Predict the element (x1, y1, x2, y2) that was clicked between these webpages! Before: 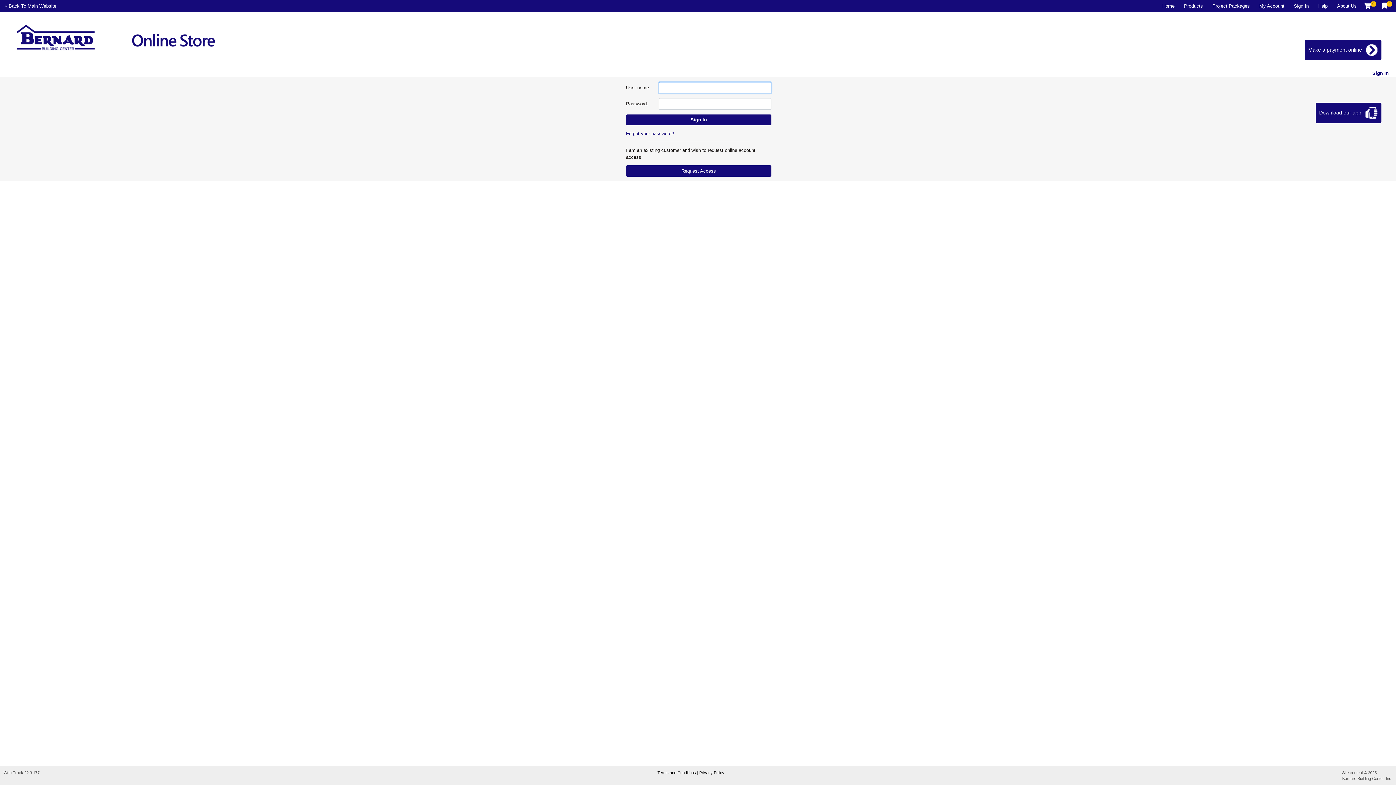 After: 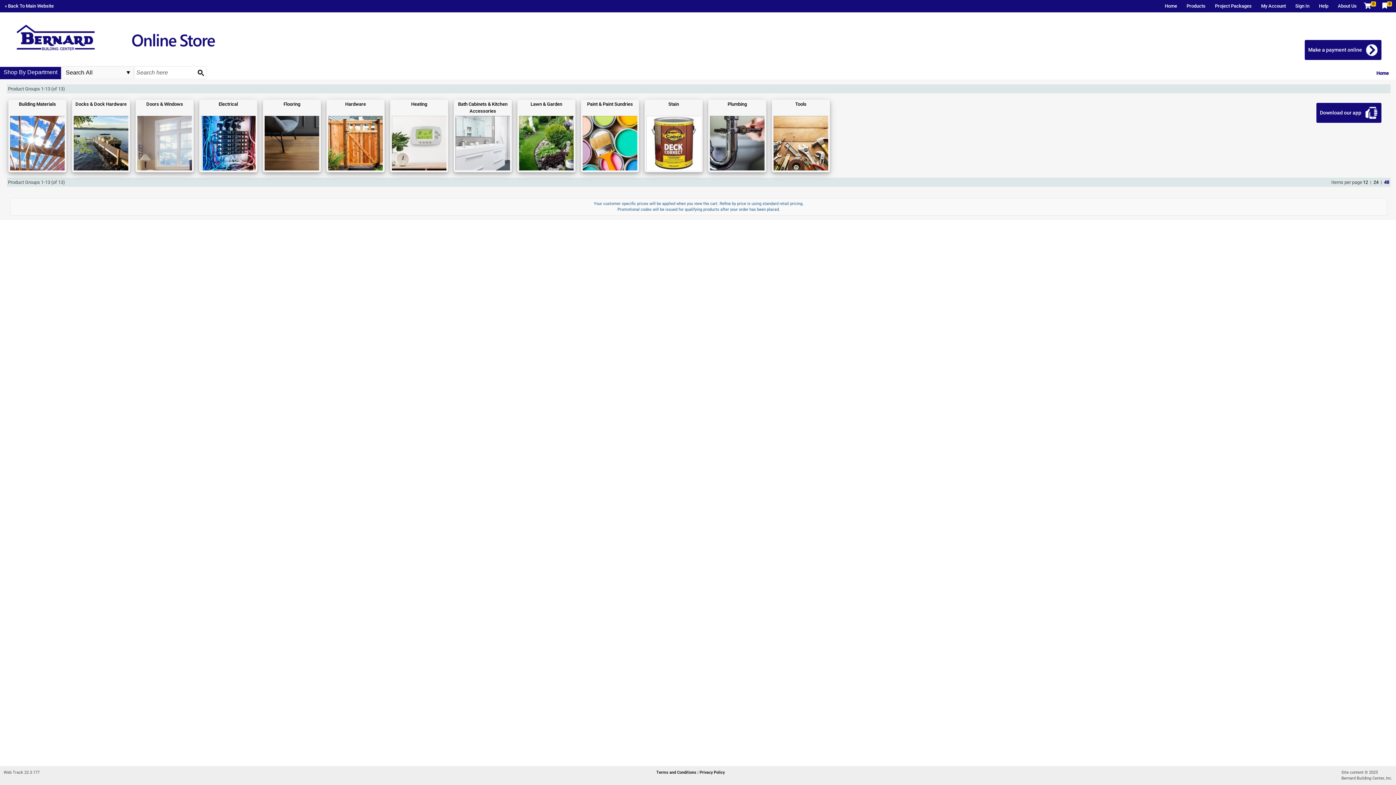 Action: bbox: (1179, 0, 1207, 11) label: Products